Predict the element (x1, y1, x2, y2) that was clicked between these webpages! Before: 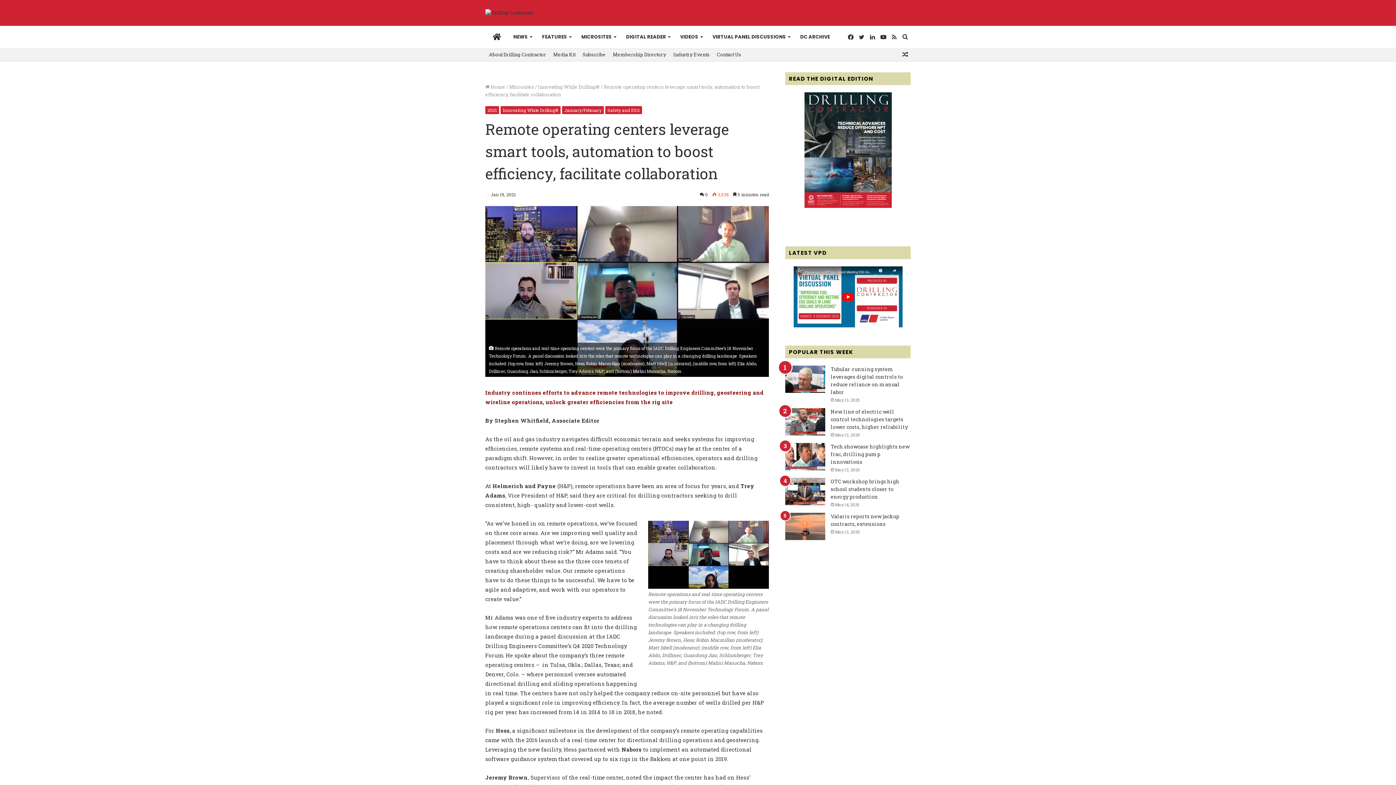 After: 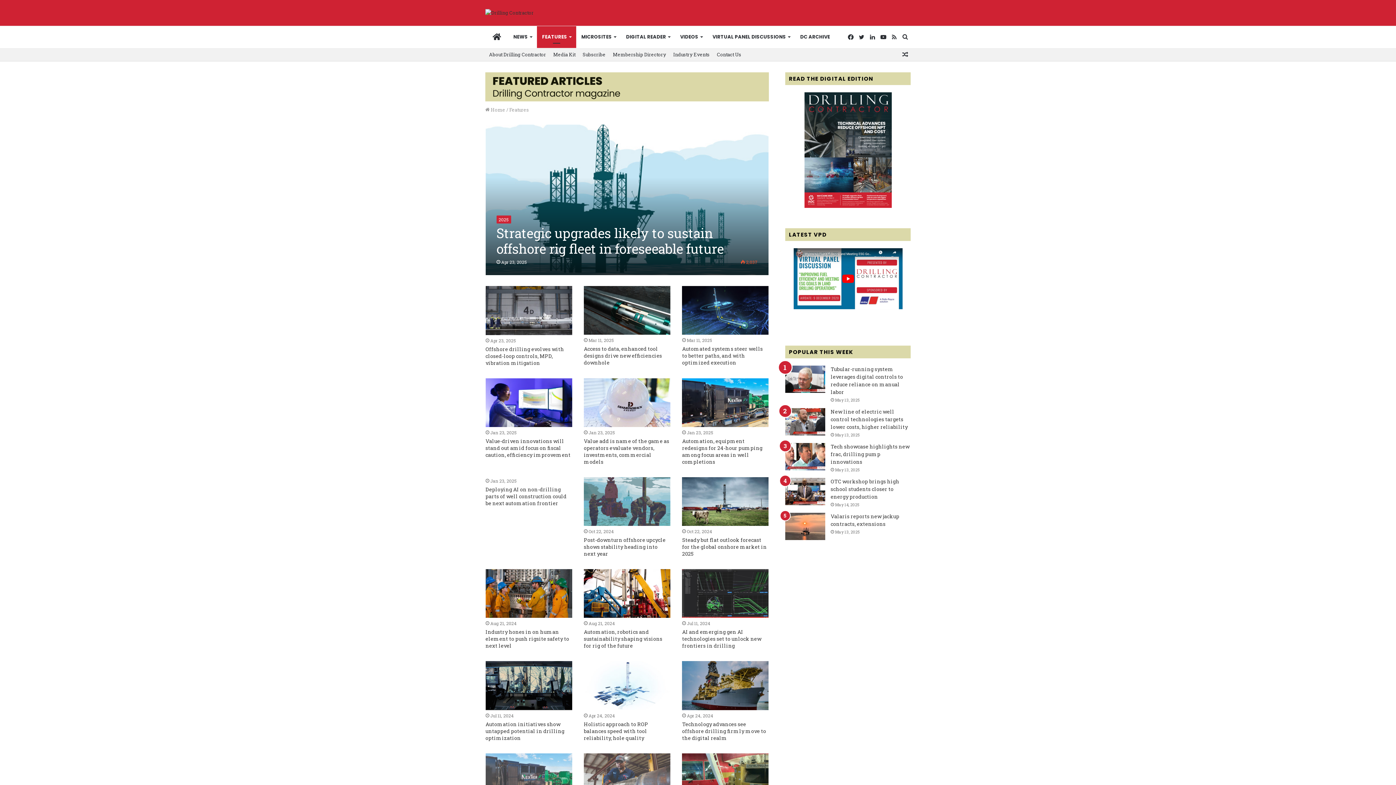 Action: label: FEATURES bbox: (537, 26, 576, 48)